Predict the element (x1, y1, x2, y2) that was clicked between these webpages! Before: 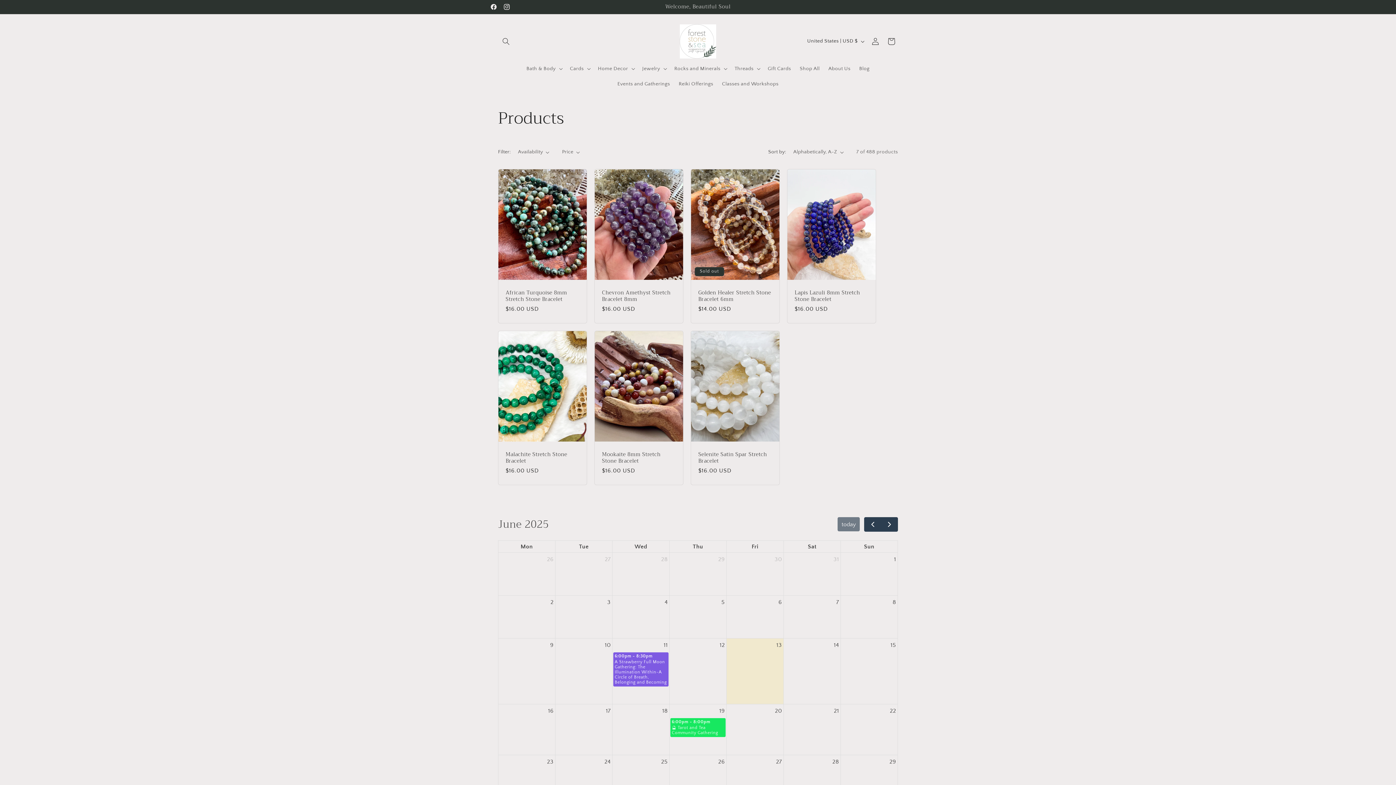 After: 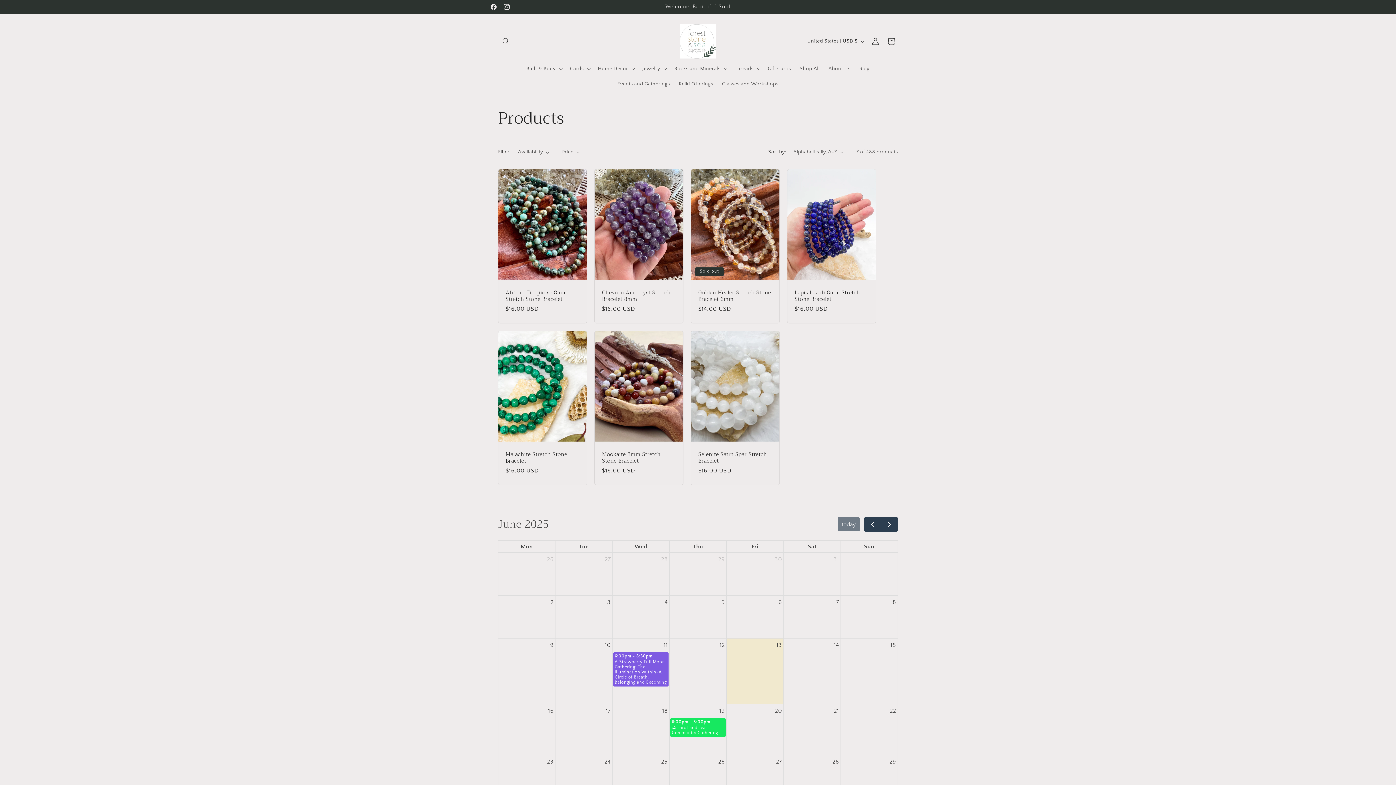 Action: bbox: (661, 704, 669, 717) label: June 18, 2025